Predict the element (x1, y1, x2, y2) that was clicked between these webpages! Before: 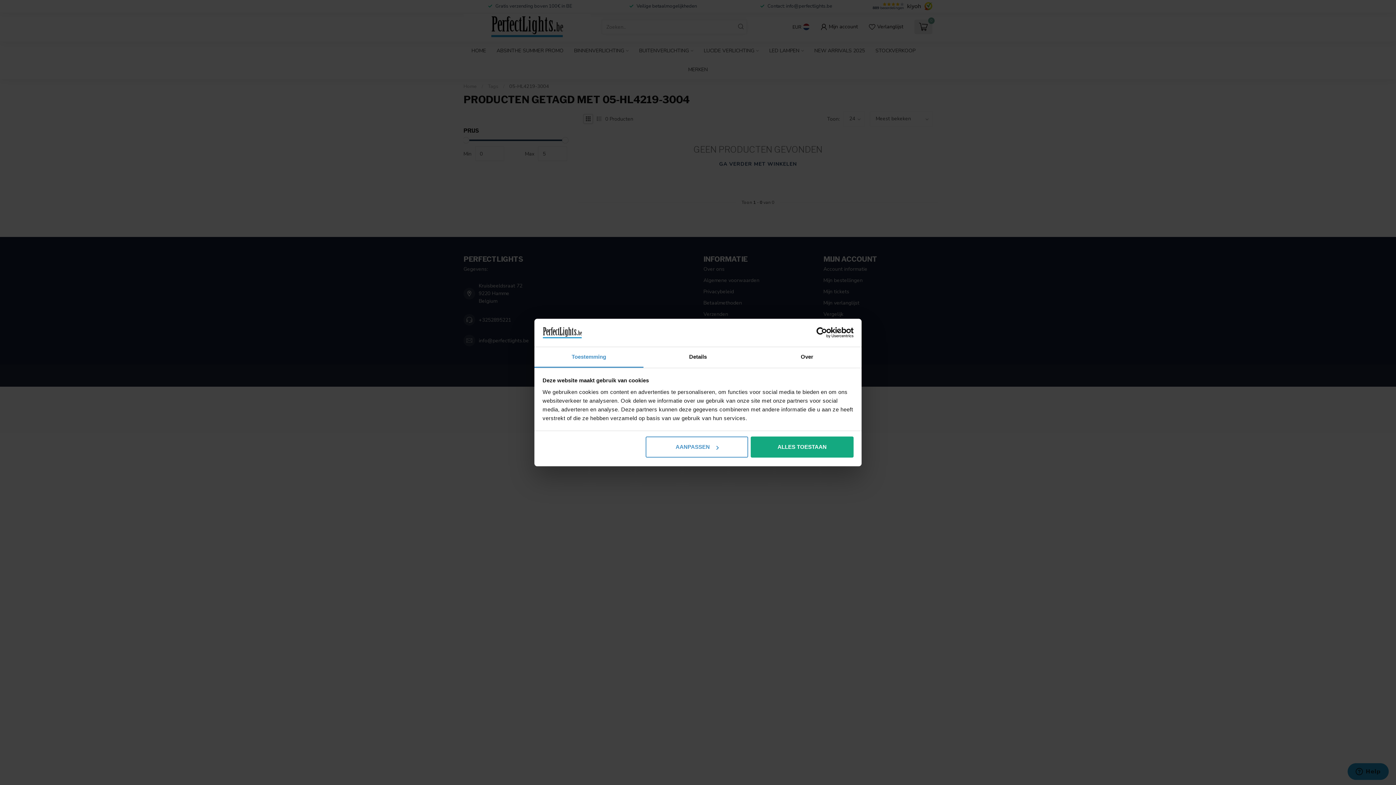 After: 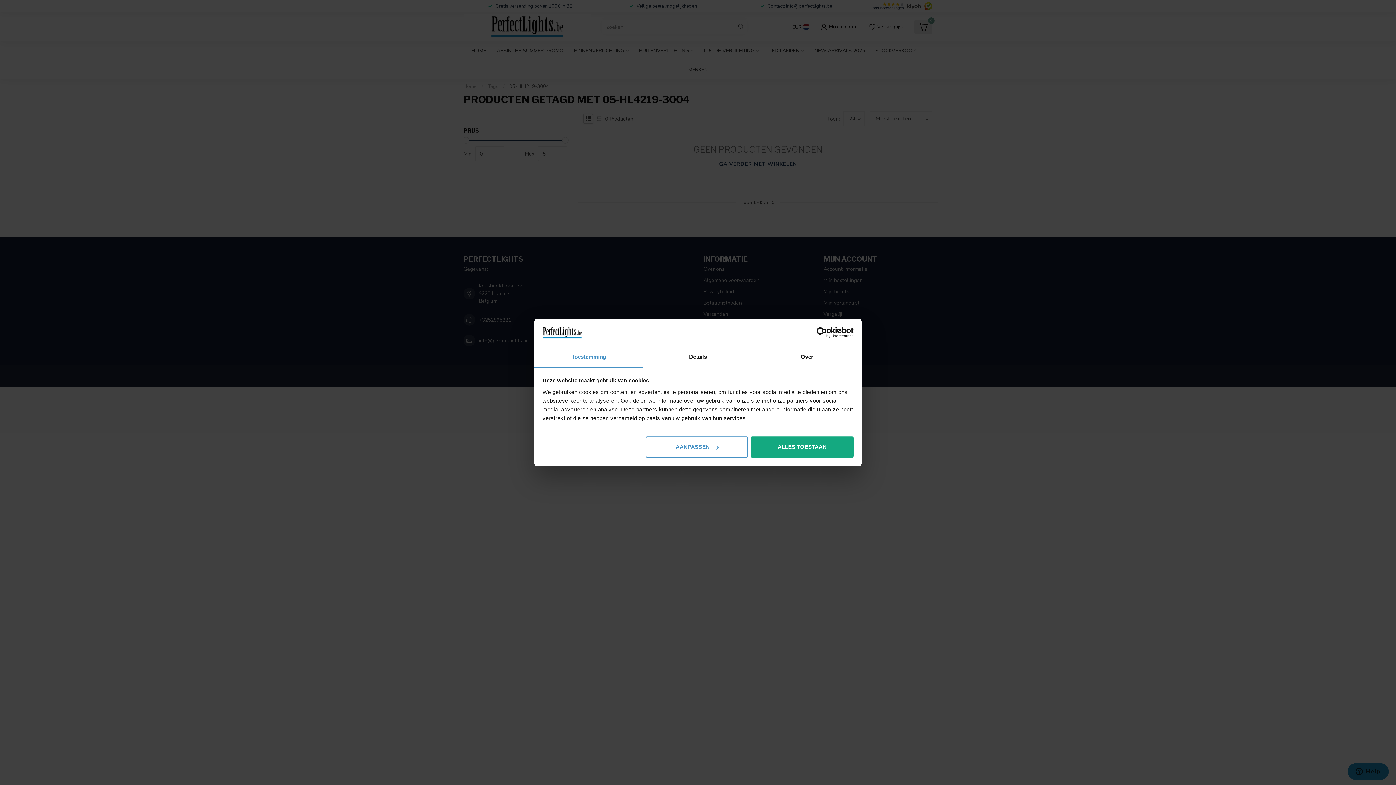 Action: bbox: (534, 347, 643, 367) label: Toestemming